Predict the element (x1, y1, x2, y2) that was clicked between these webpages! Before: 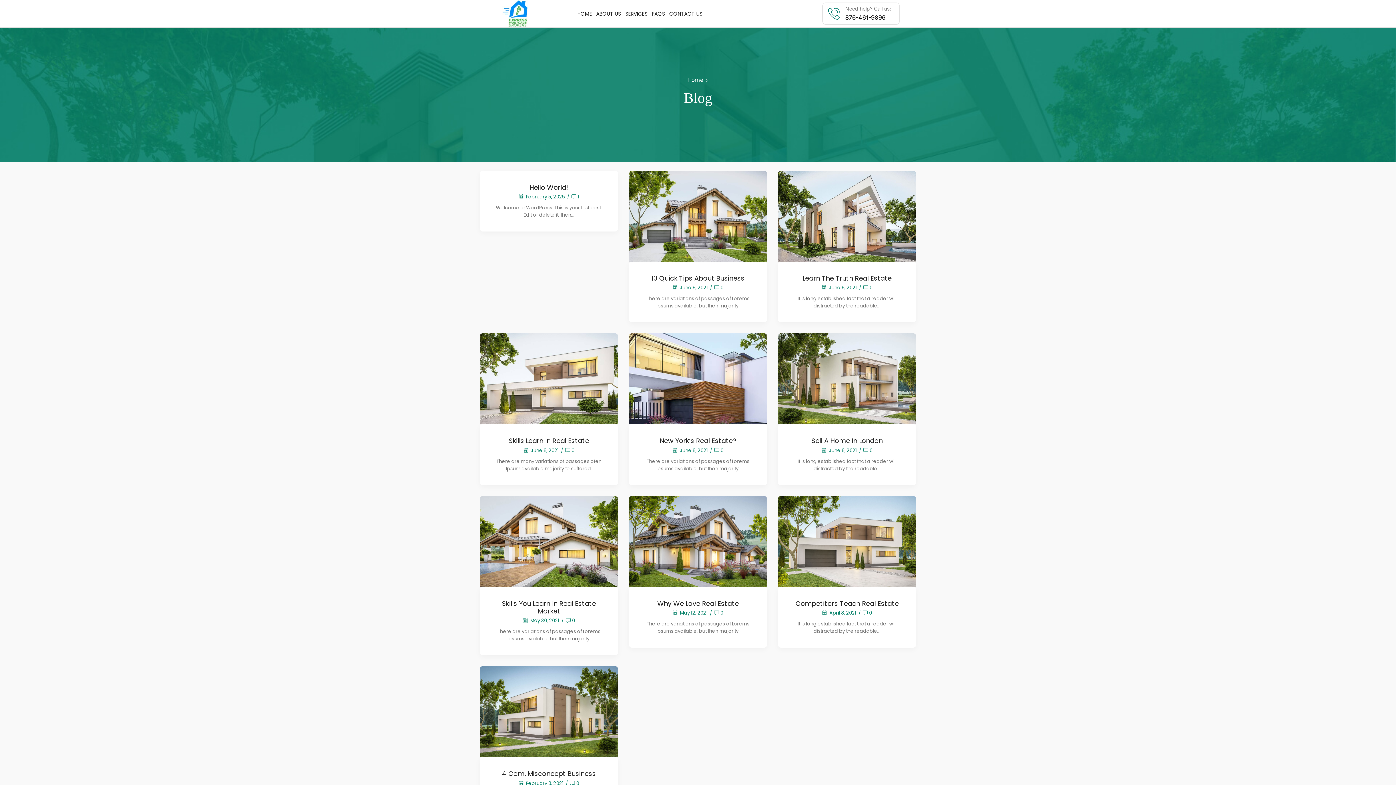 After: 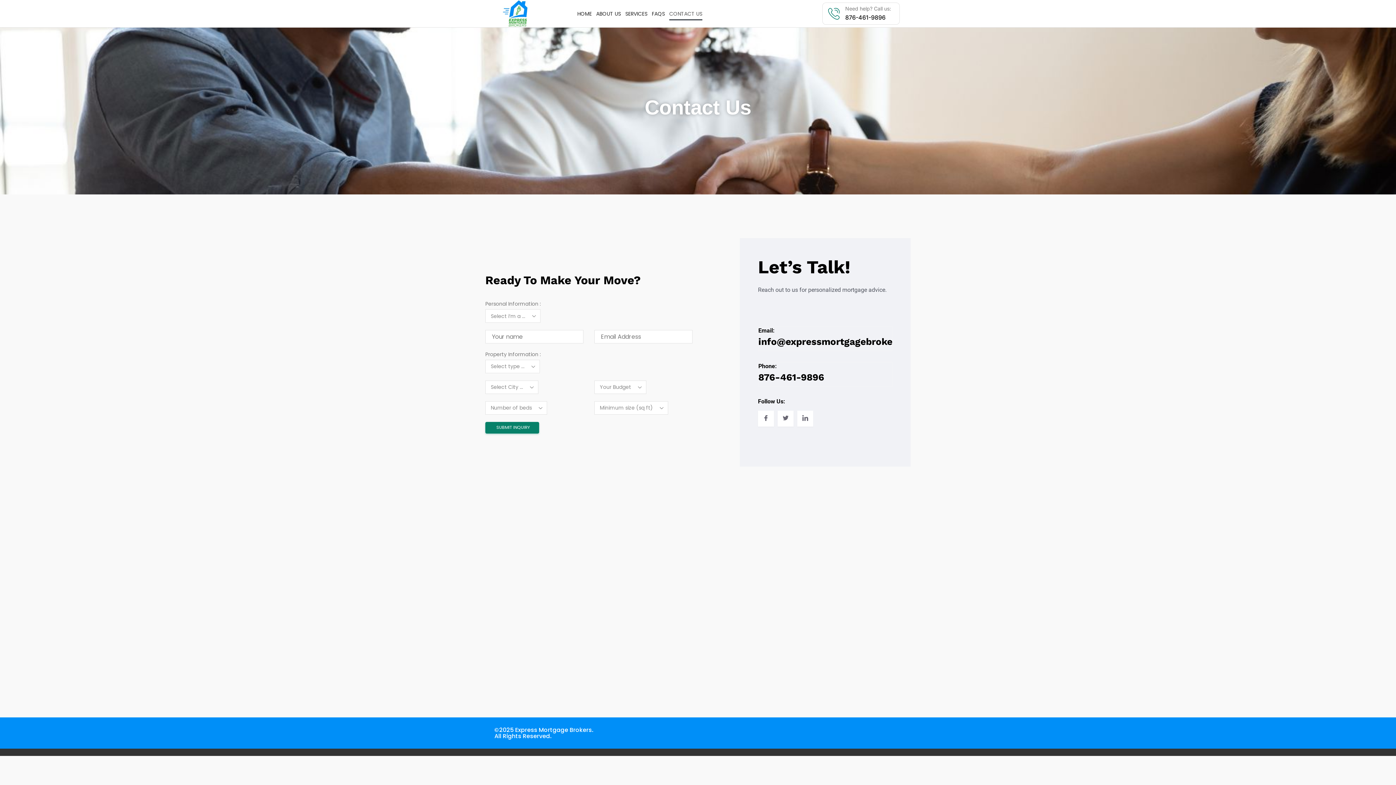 Action: bbox: (669, 7, 702, 20) label: CONTACT US